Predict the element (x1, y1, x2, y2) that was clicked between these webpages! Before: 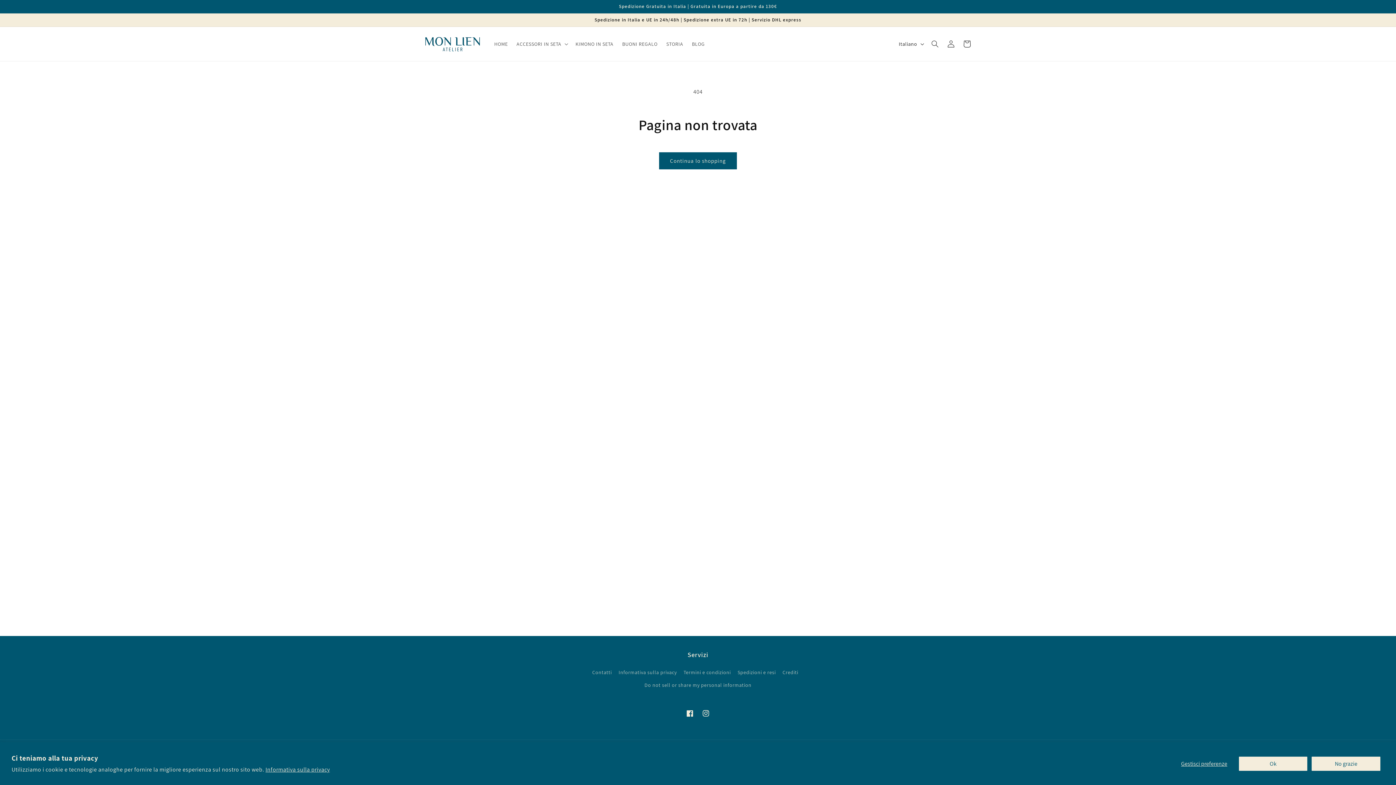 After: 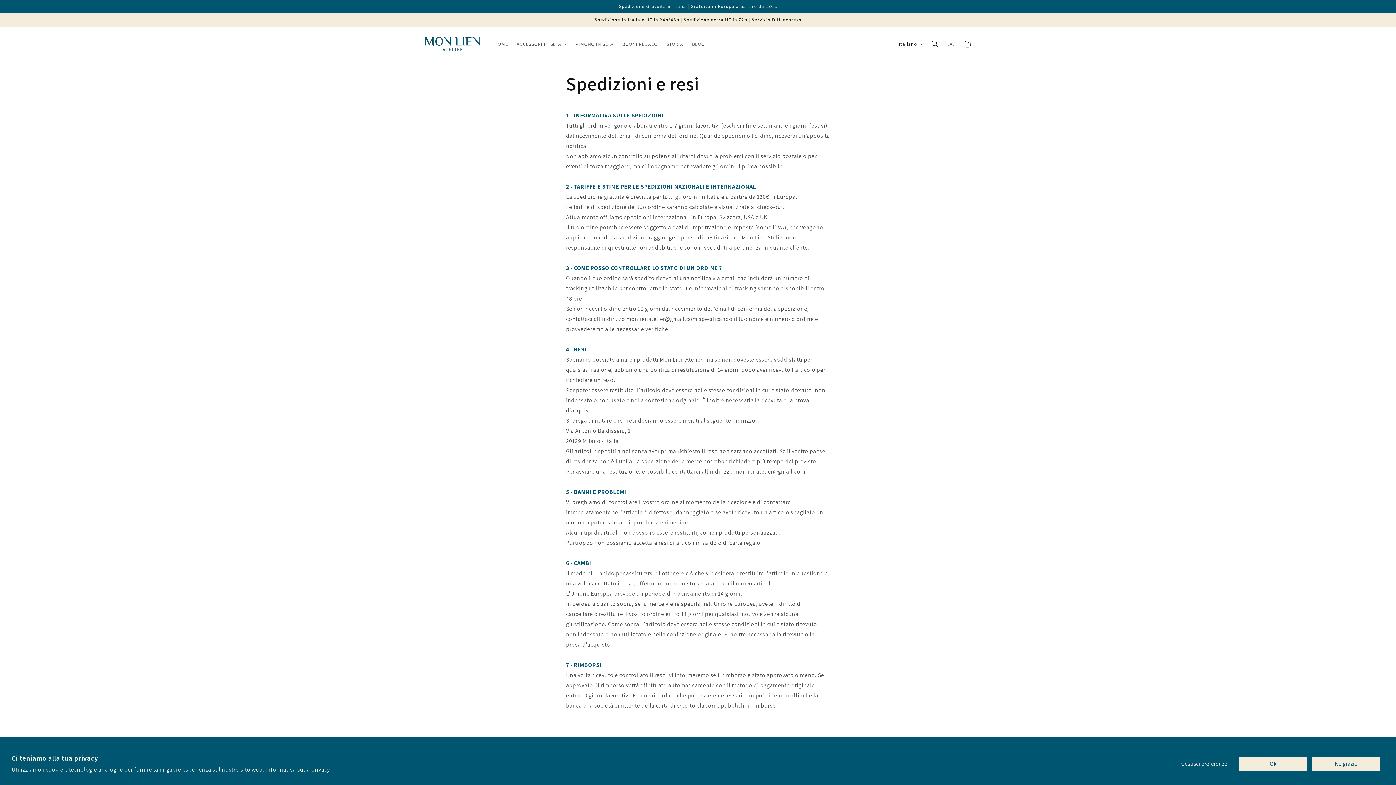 Action: label: Spedizioni e resi bbox: (737, 666, 776, 679)